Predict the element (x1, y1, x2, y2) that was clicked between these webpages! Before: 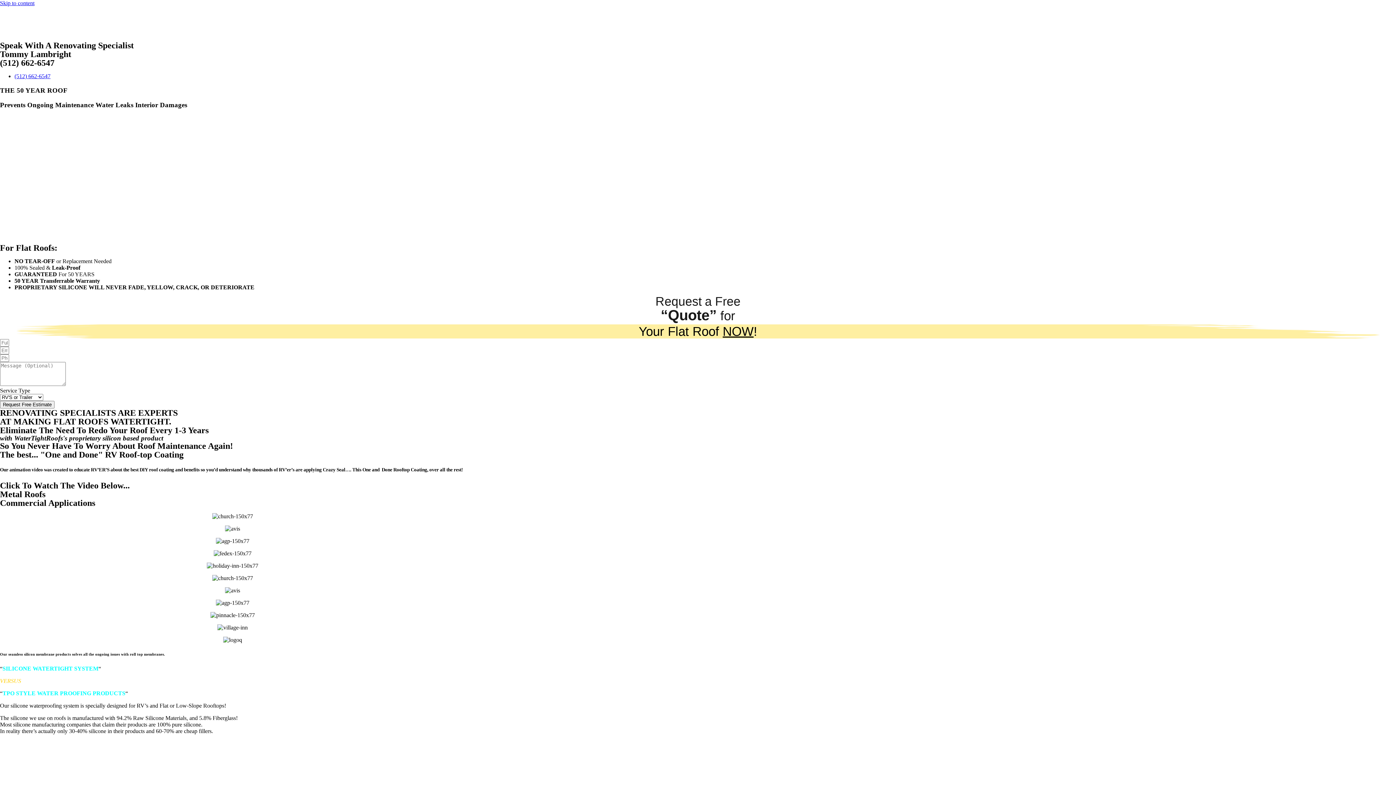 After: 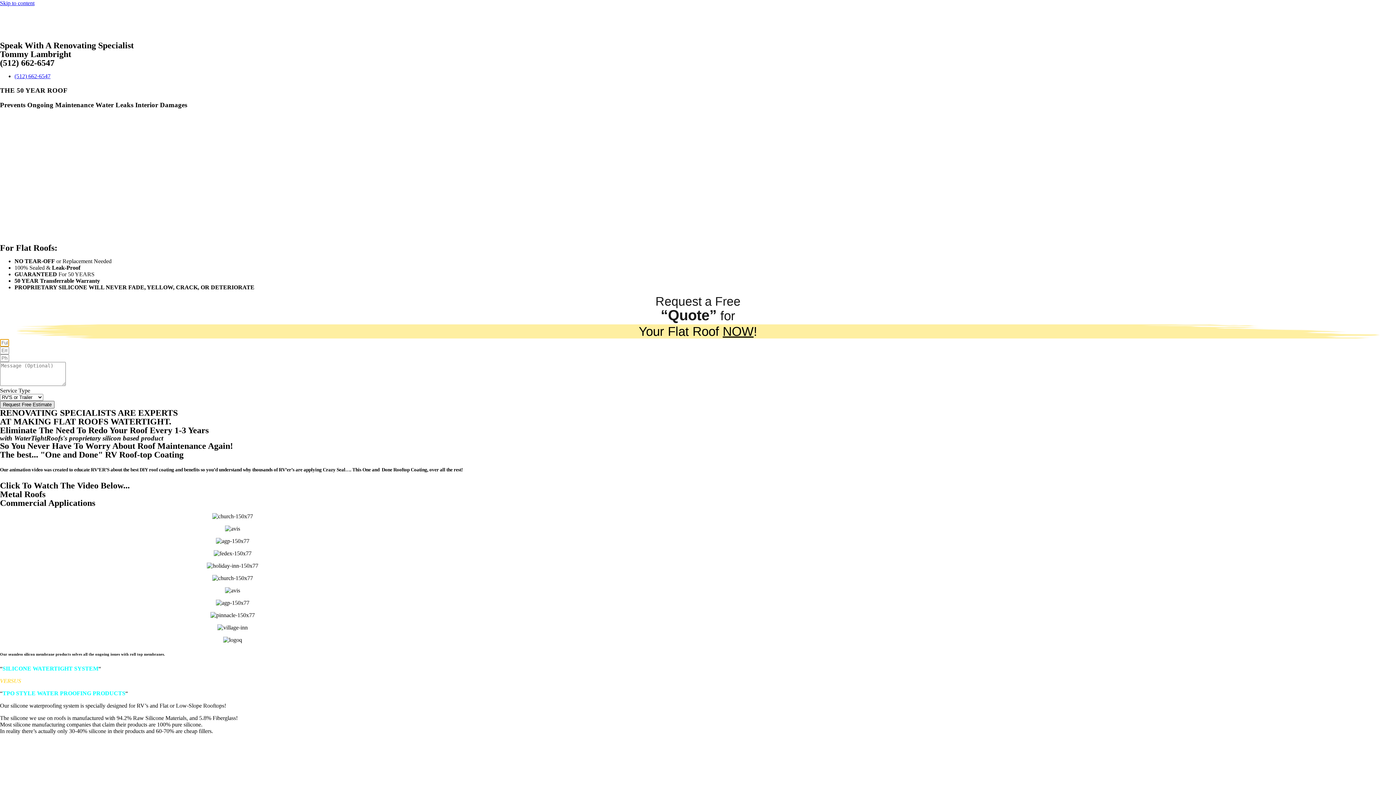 Action: bbox: (0, 401, 54, 408) label: Request Free Estimate